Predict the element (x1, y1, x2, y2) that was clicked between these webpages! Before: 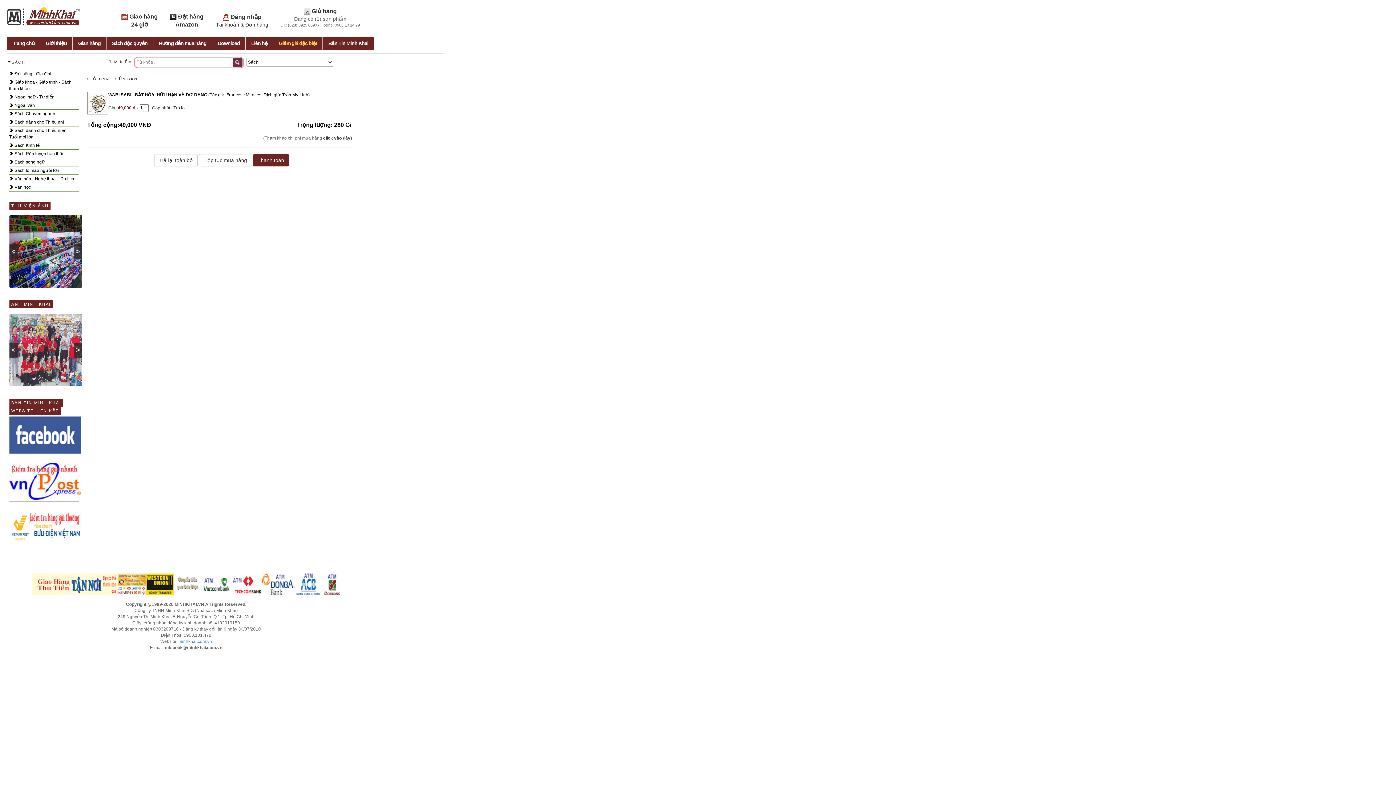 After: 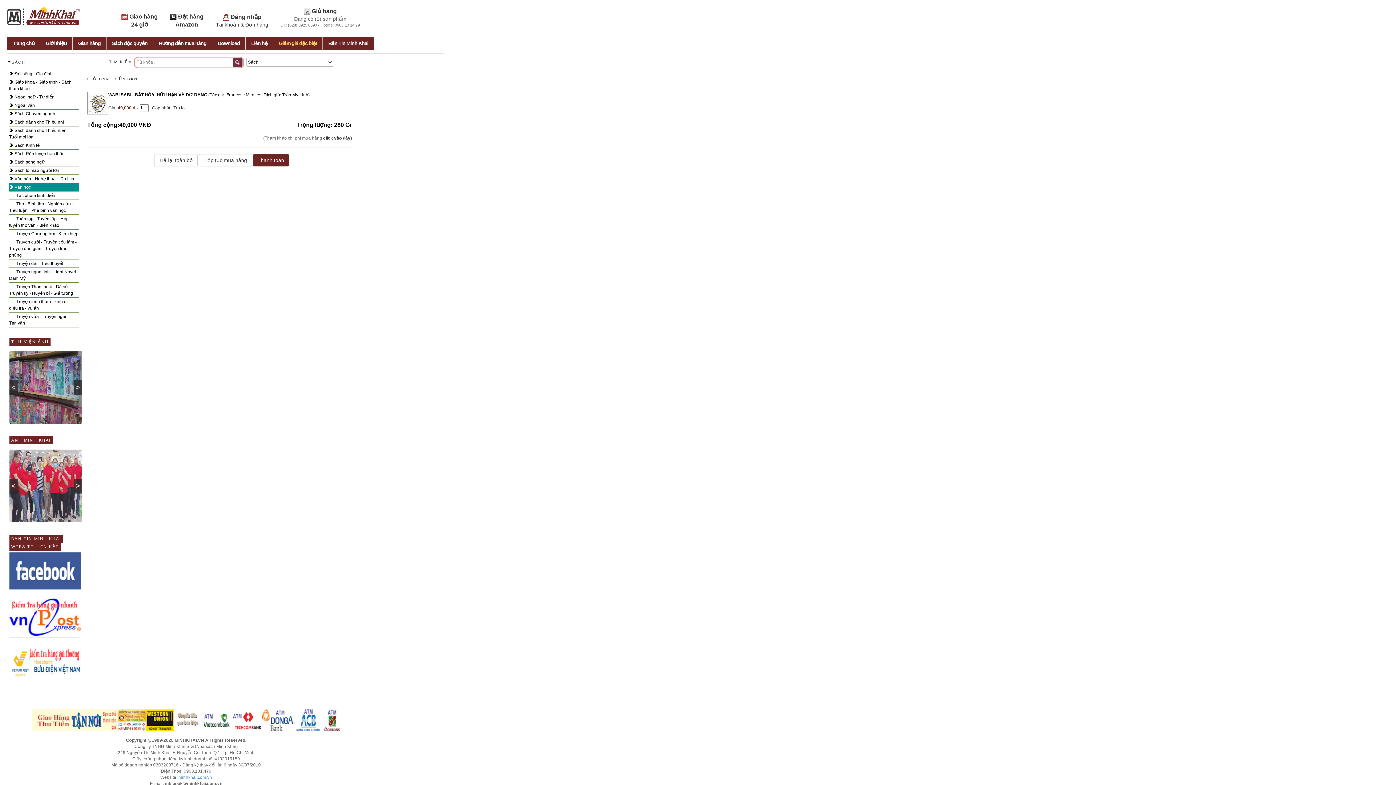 Action: label:  Văn học bbox: (9, 183, 78, 191)